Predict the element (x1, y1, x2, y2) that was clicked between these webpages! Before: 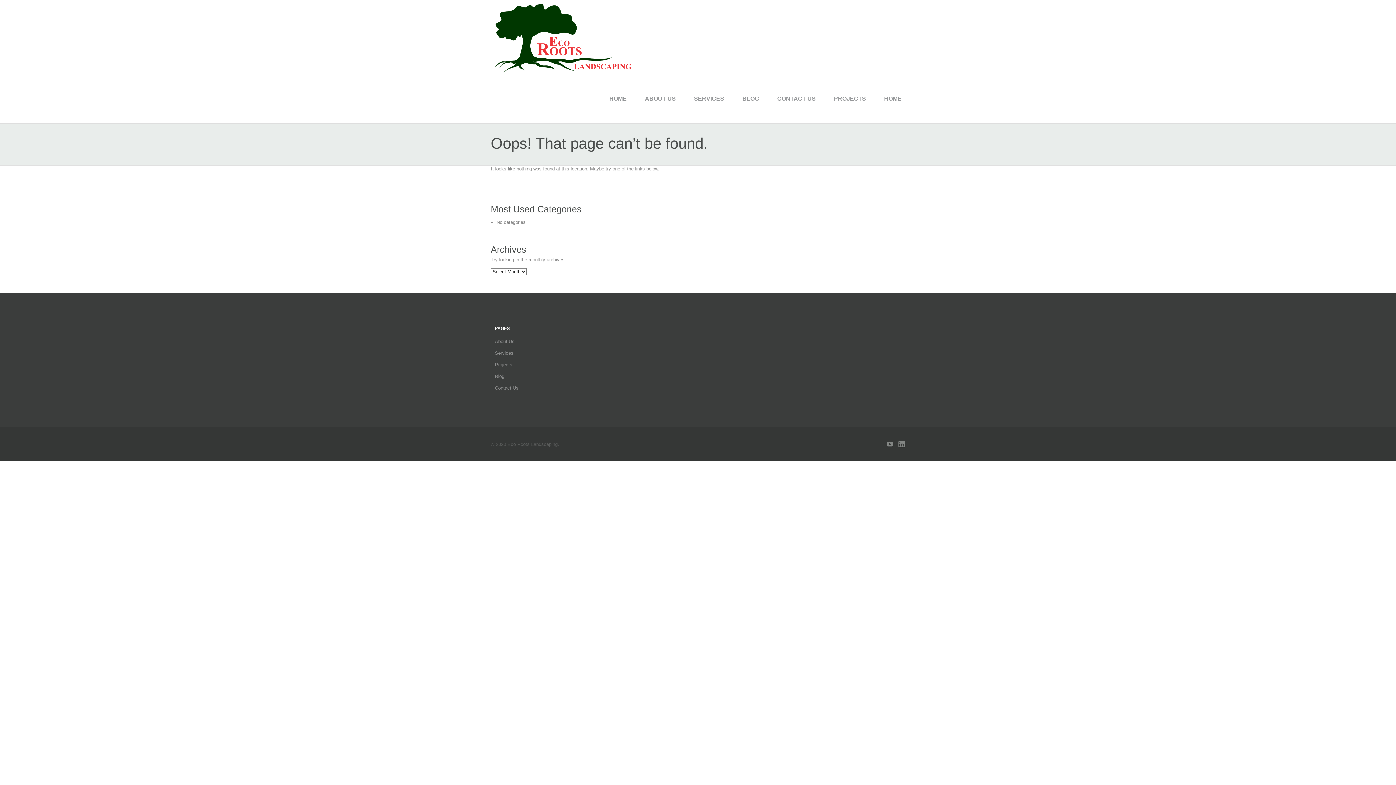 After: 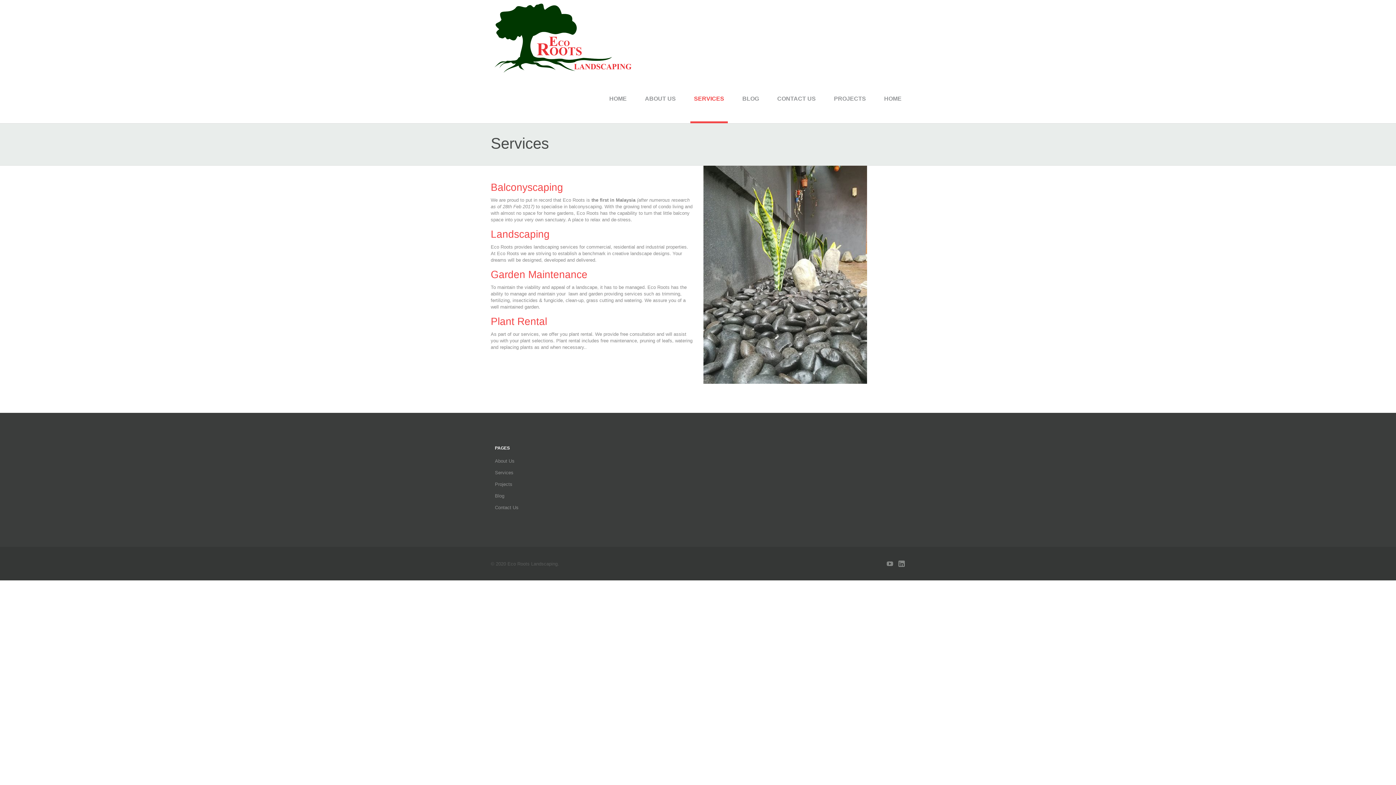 Action: bbox: (495, 350, 513, 355) label: Services